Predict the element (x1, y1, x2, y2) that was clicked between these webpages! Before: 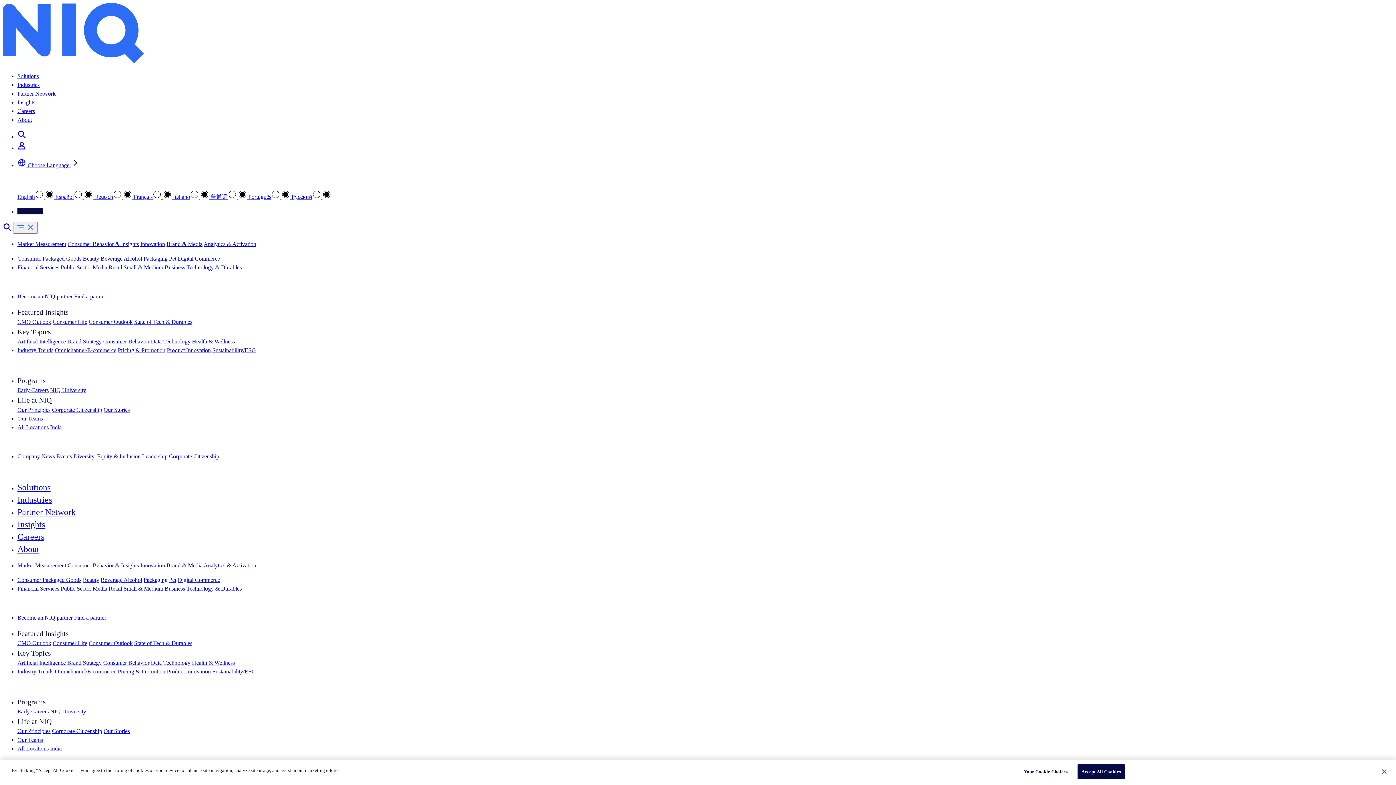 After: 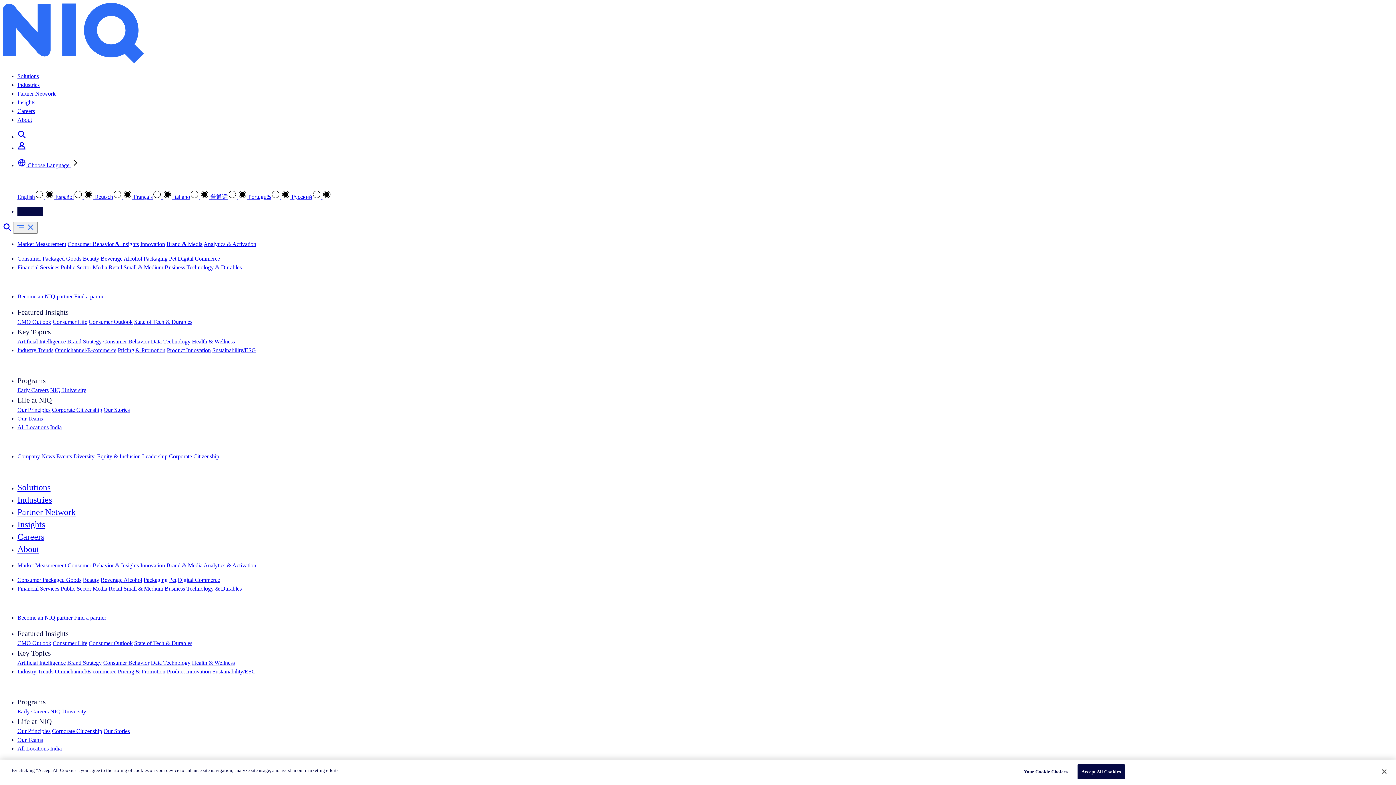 Action: bbox: (140, 241, 165, 247) label: Innovation